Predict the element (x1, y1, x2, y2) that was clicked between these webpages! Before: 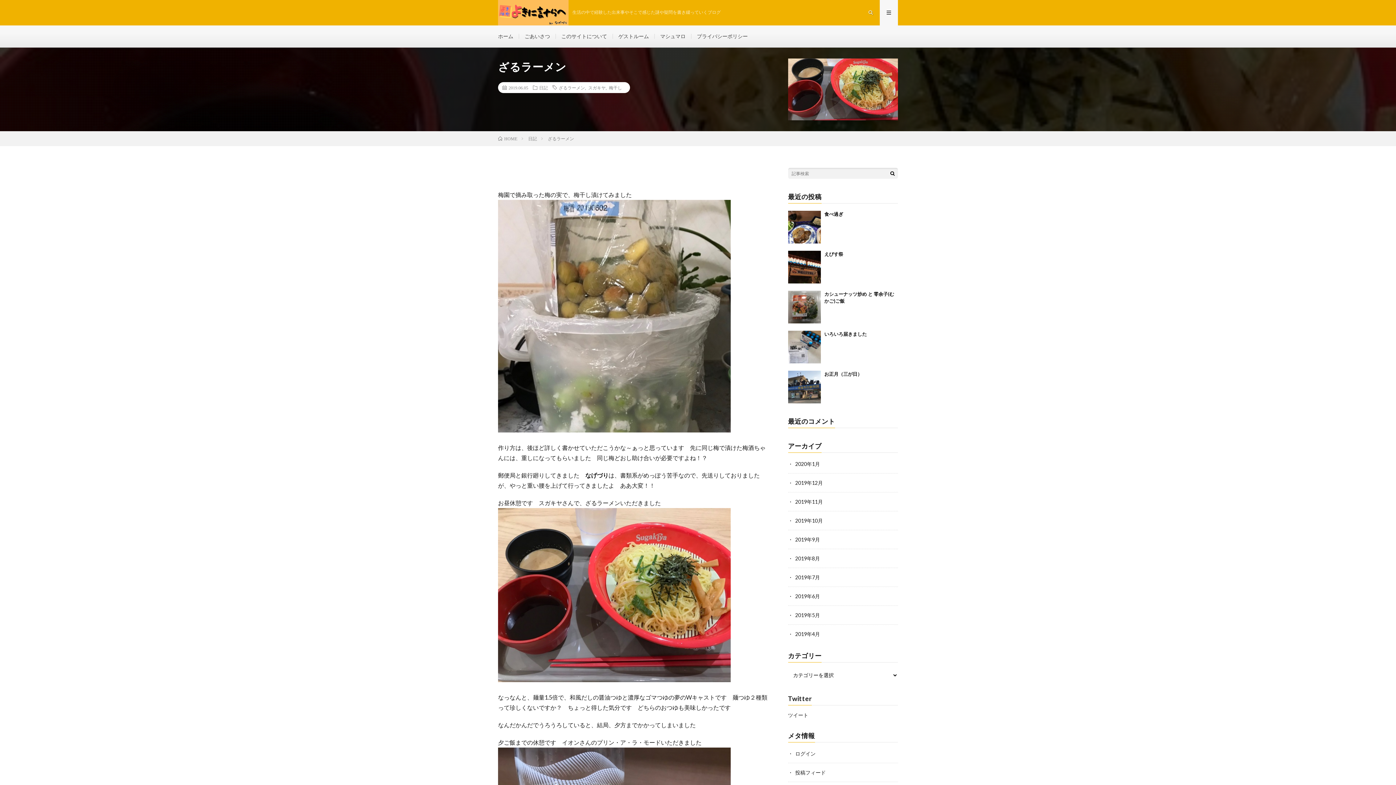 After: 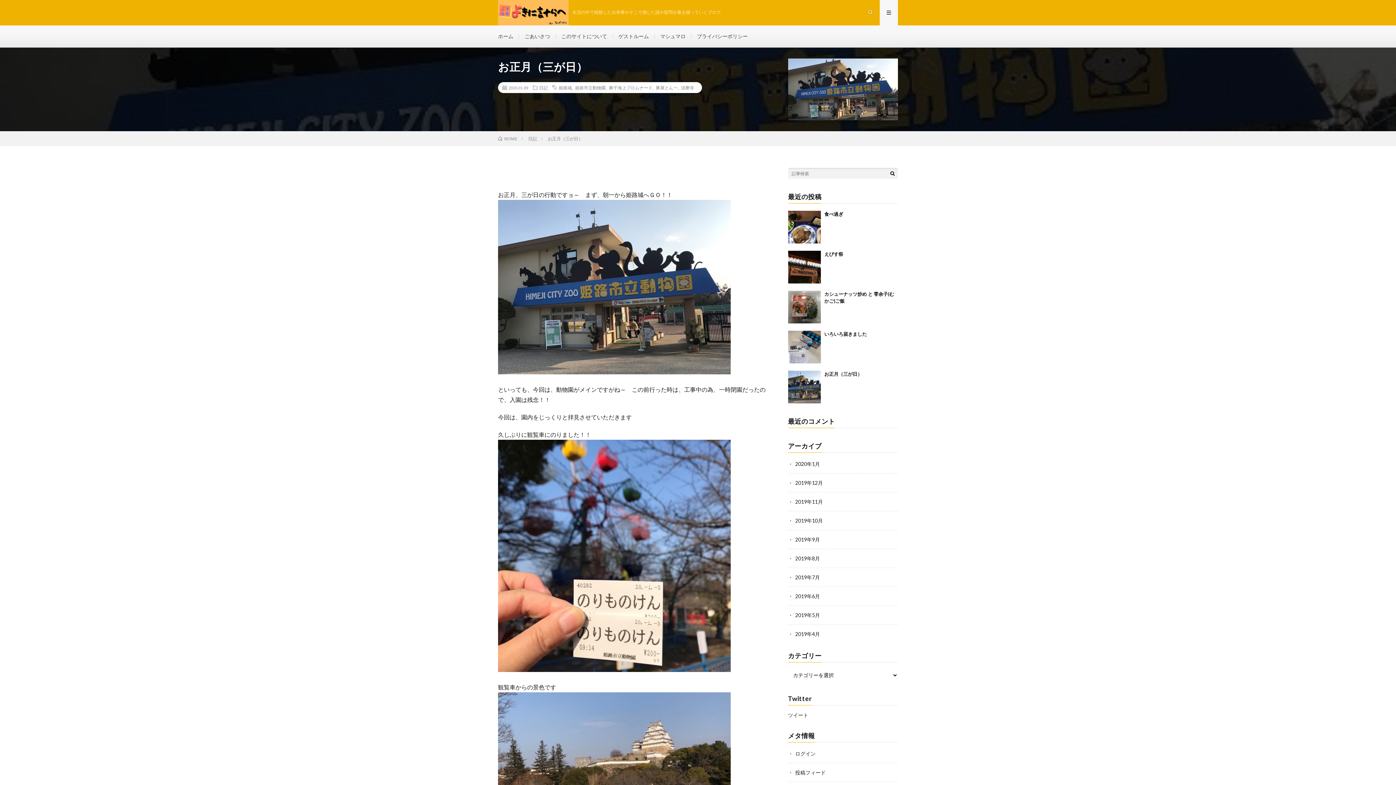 Action: bbox: (788, 370, 820, 403)